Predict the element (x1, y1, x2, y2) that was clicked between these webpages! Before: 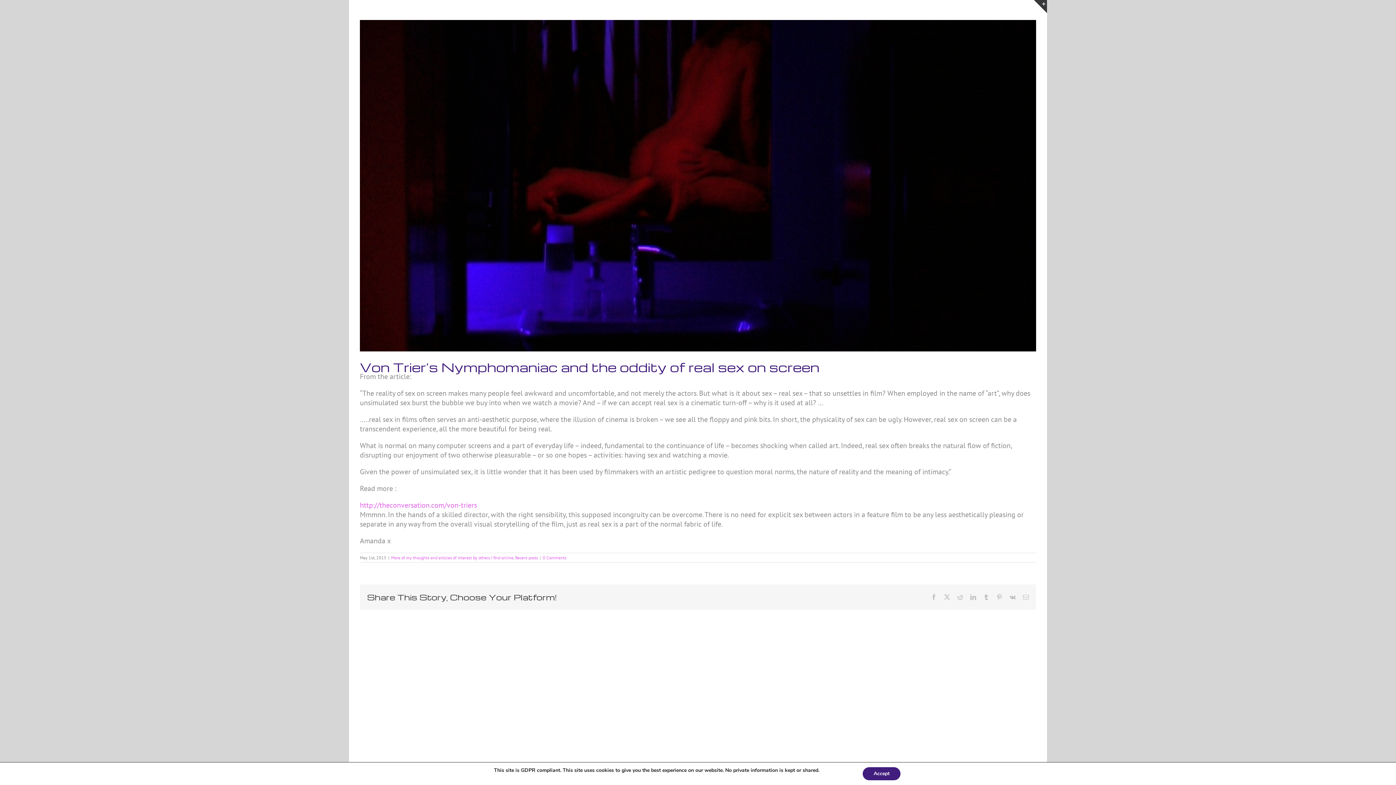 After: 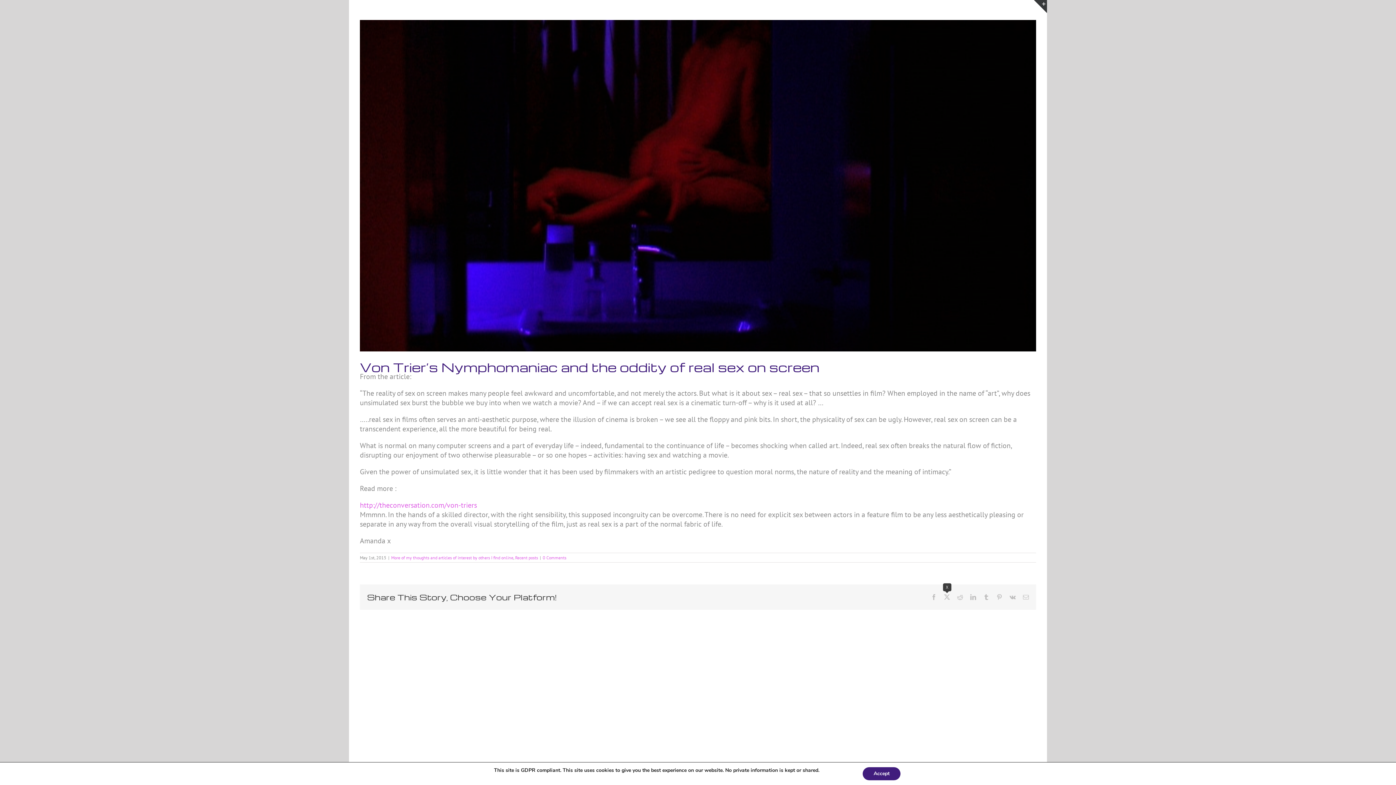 Action: label: X bbox: (944, 594, 950, 600)